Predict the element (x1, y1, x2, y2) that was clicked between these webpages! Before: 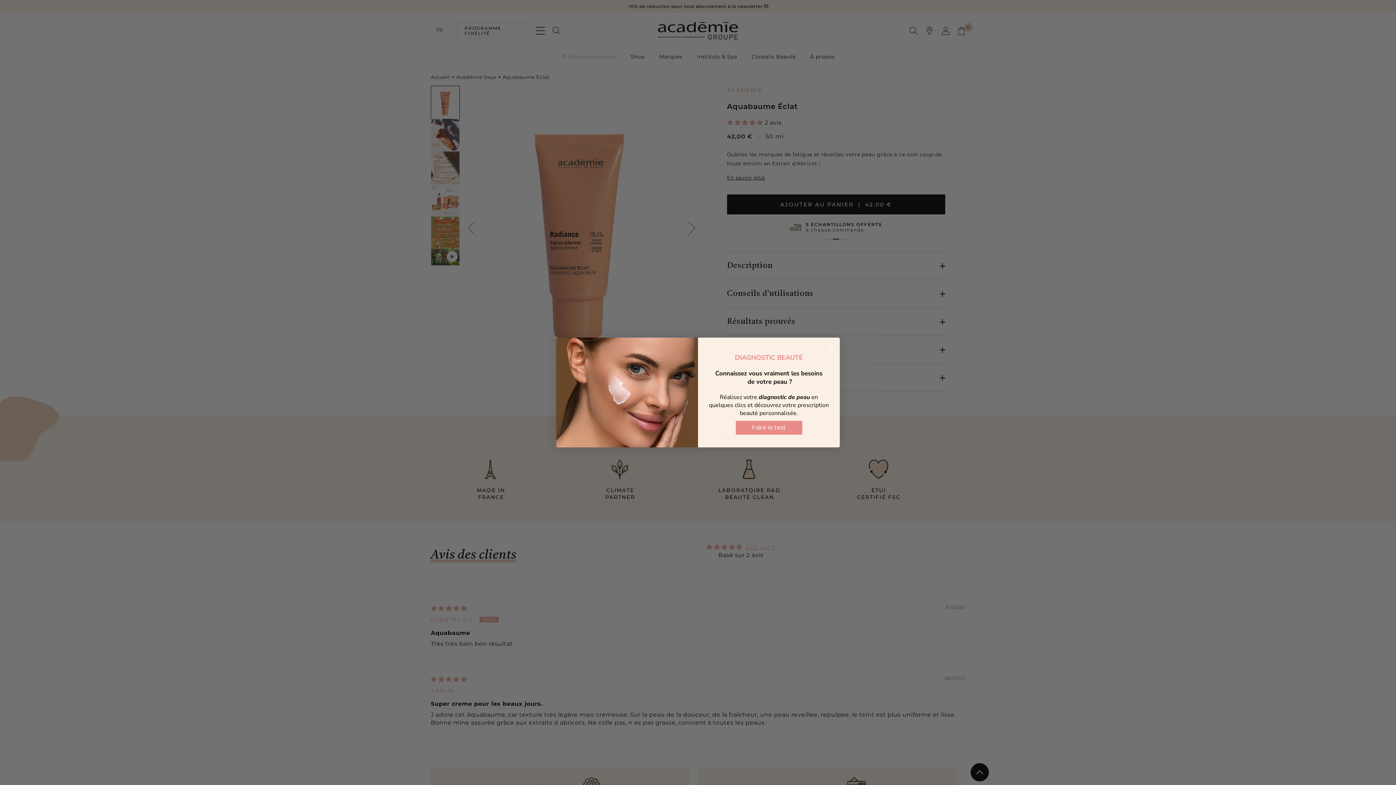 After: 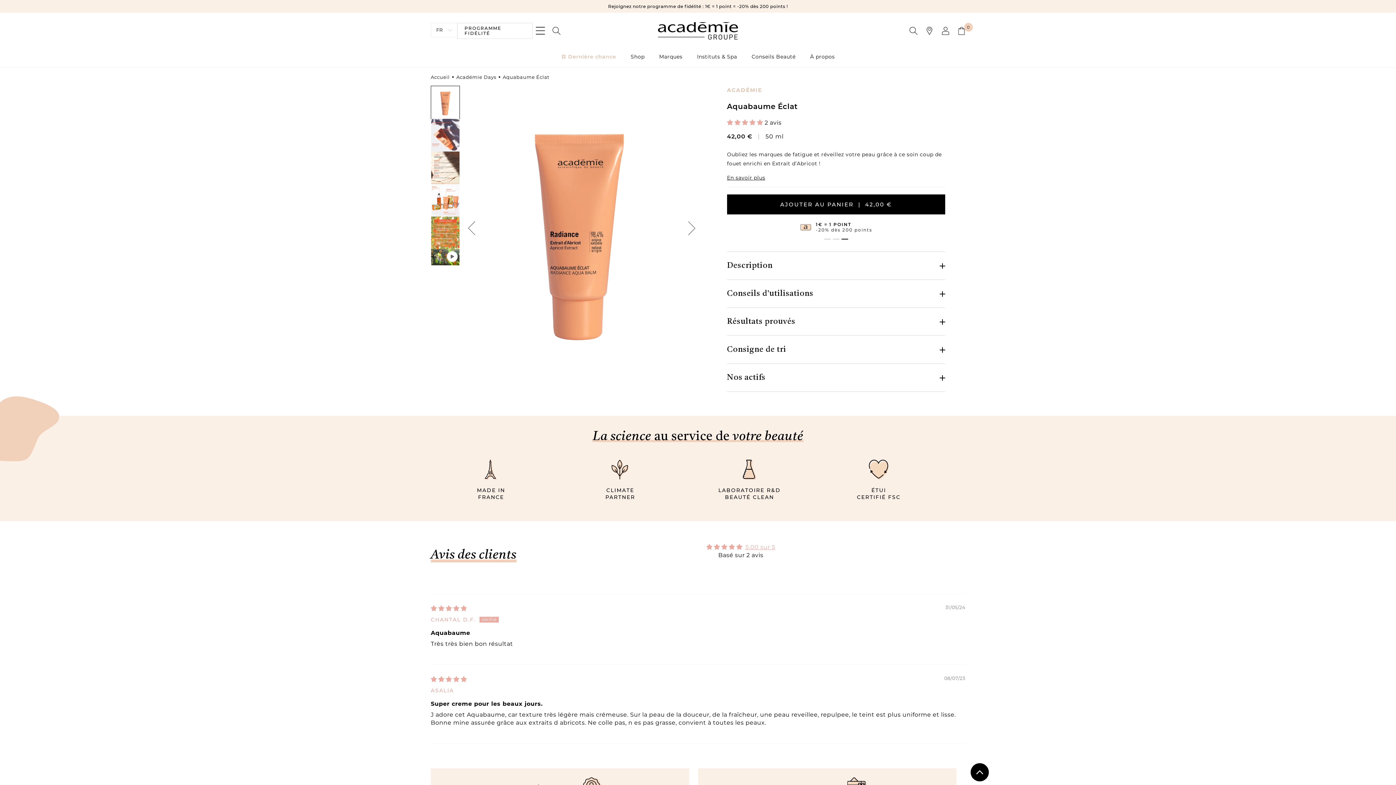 Action: label: Close dialog bbox: (824, 340, 837, 353)